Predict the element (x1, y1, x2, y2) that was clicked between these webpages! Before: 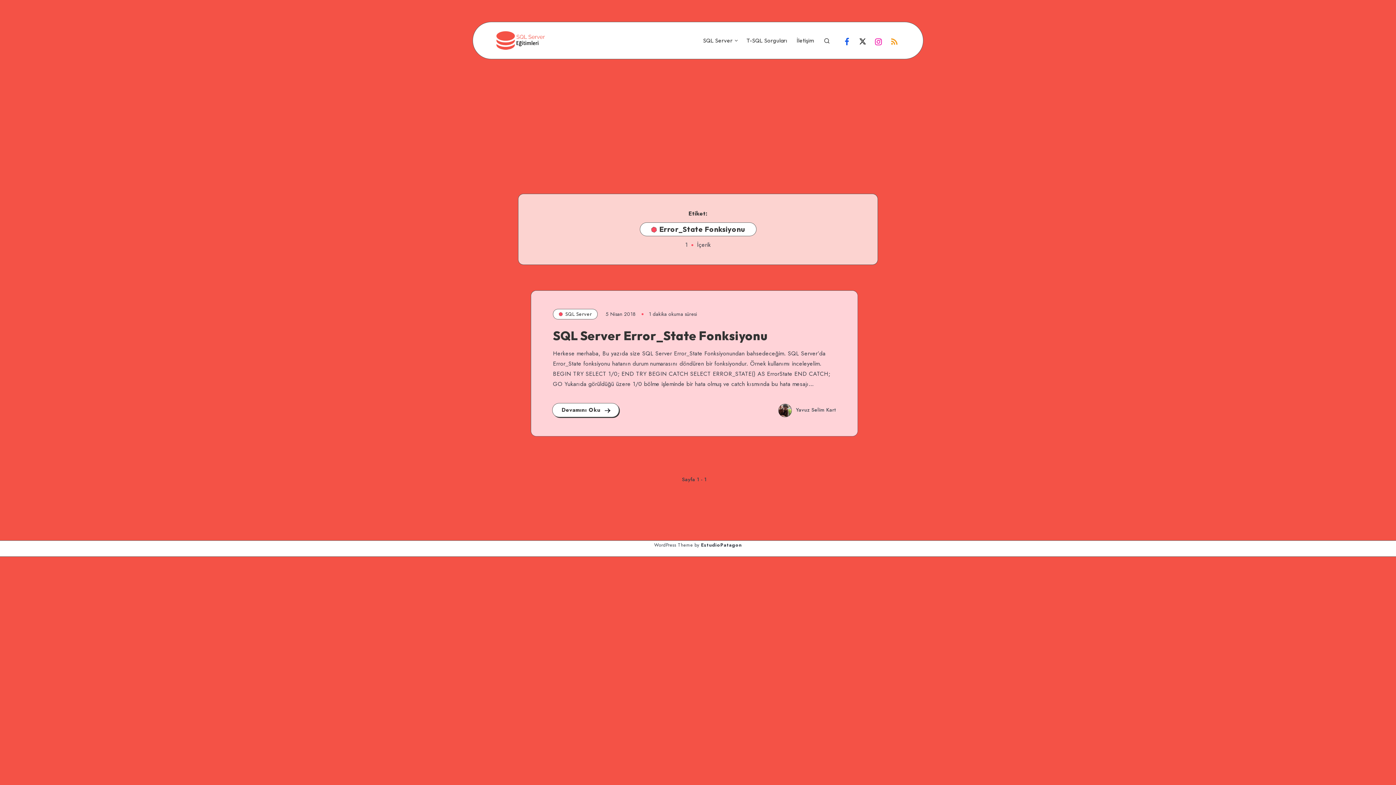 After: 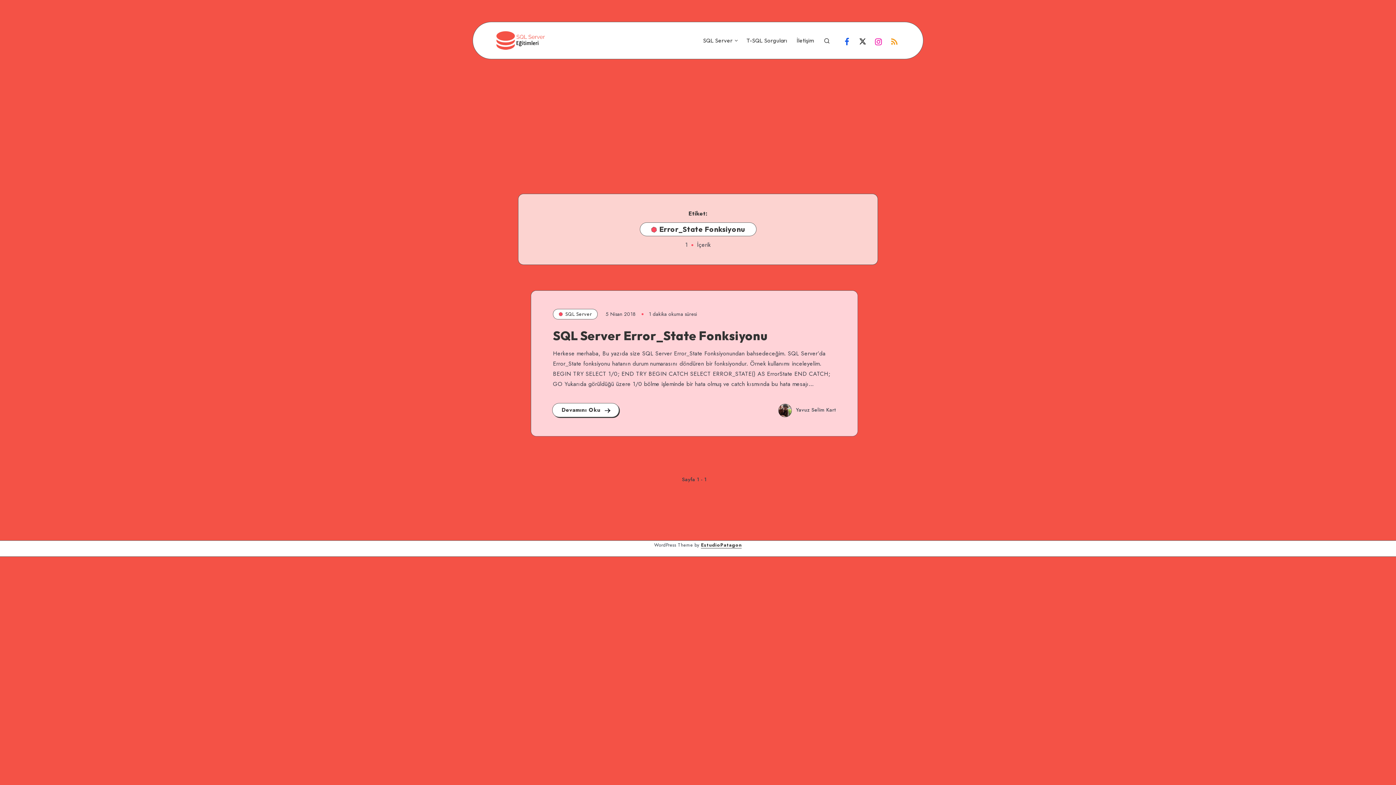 Action: label: EstudioPatagon bbox: (701, 541, 741, 550)